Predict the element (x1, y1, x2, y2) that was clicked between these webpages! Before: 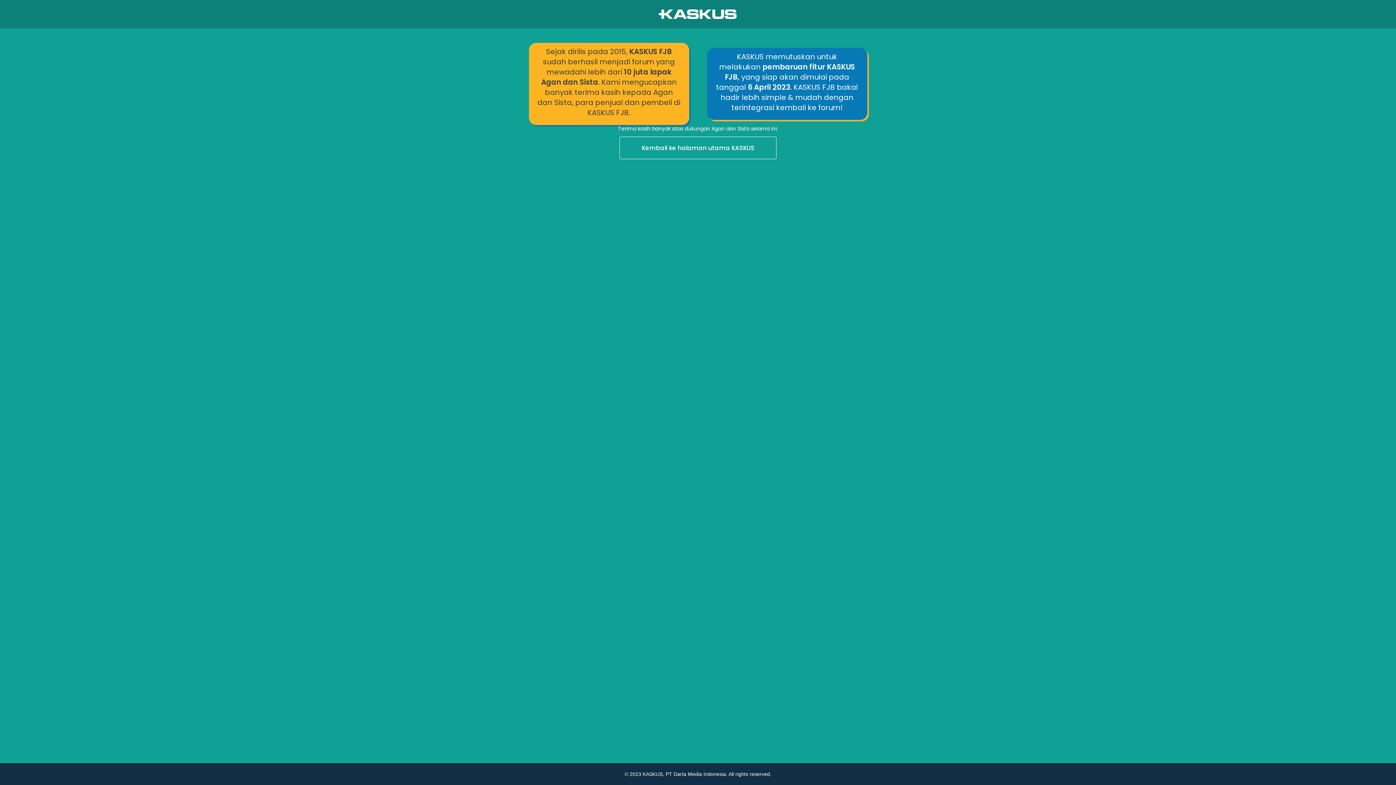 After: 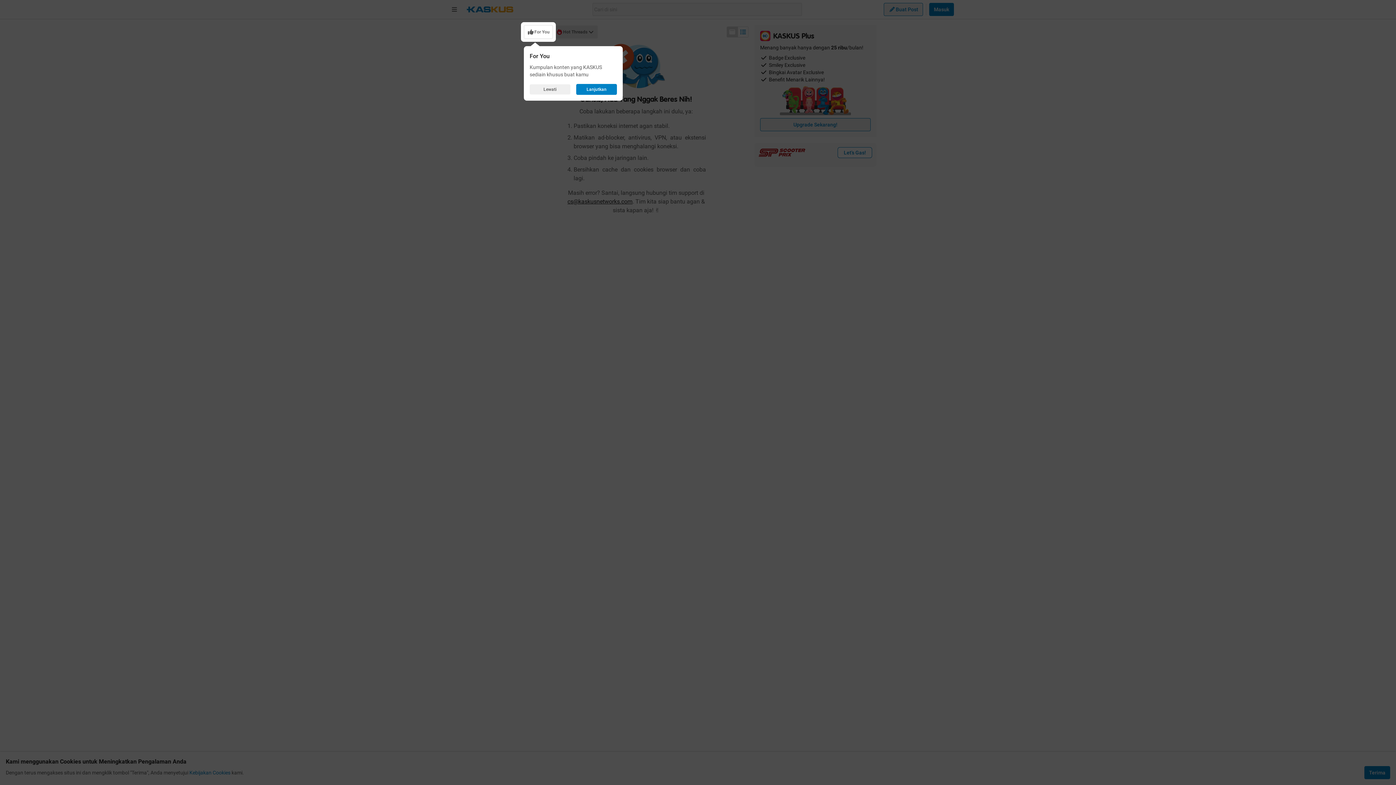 Action: bbox: (0, 136, 1396, 160) label: Kembali ke halaman utama KASKUS